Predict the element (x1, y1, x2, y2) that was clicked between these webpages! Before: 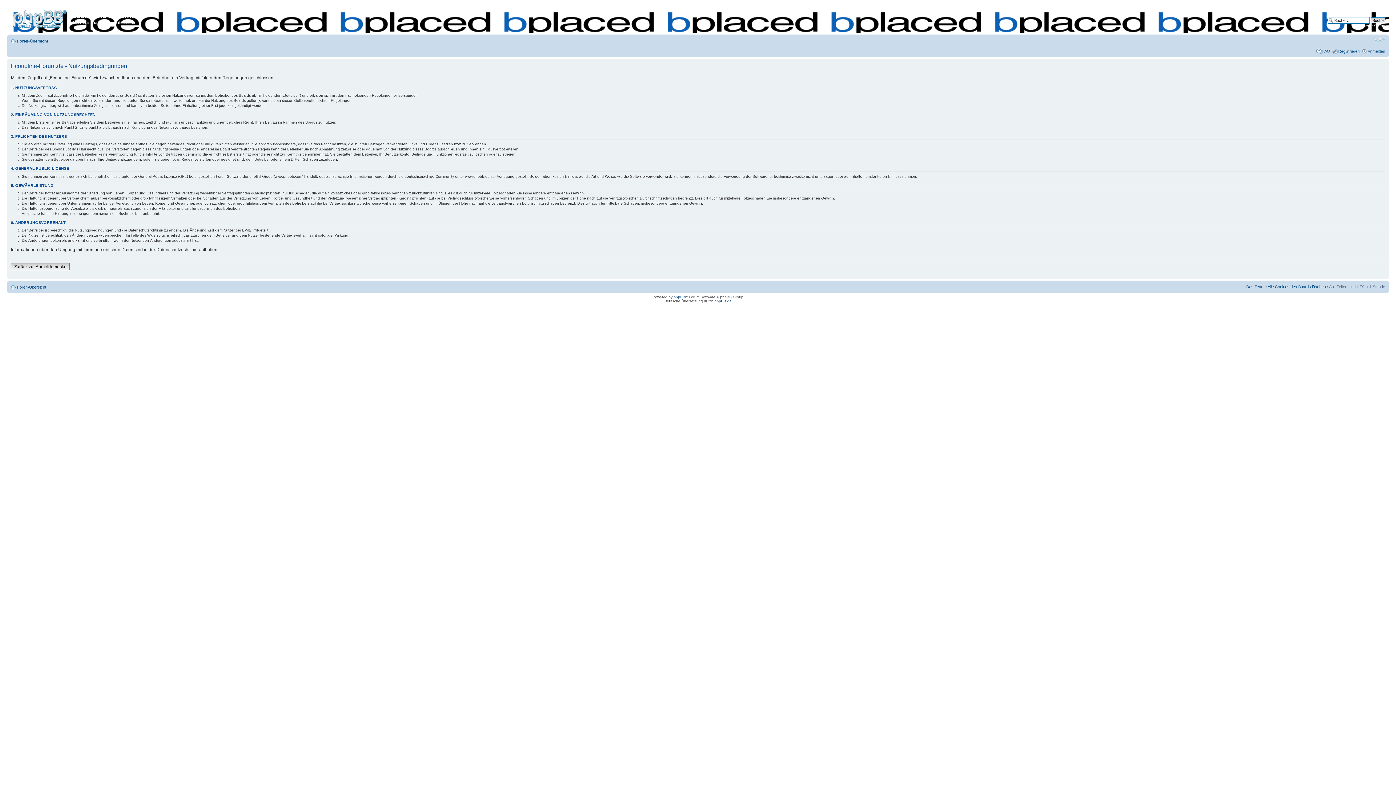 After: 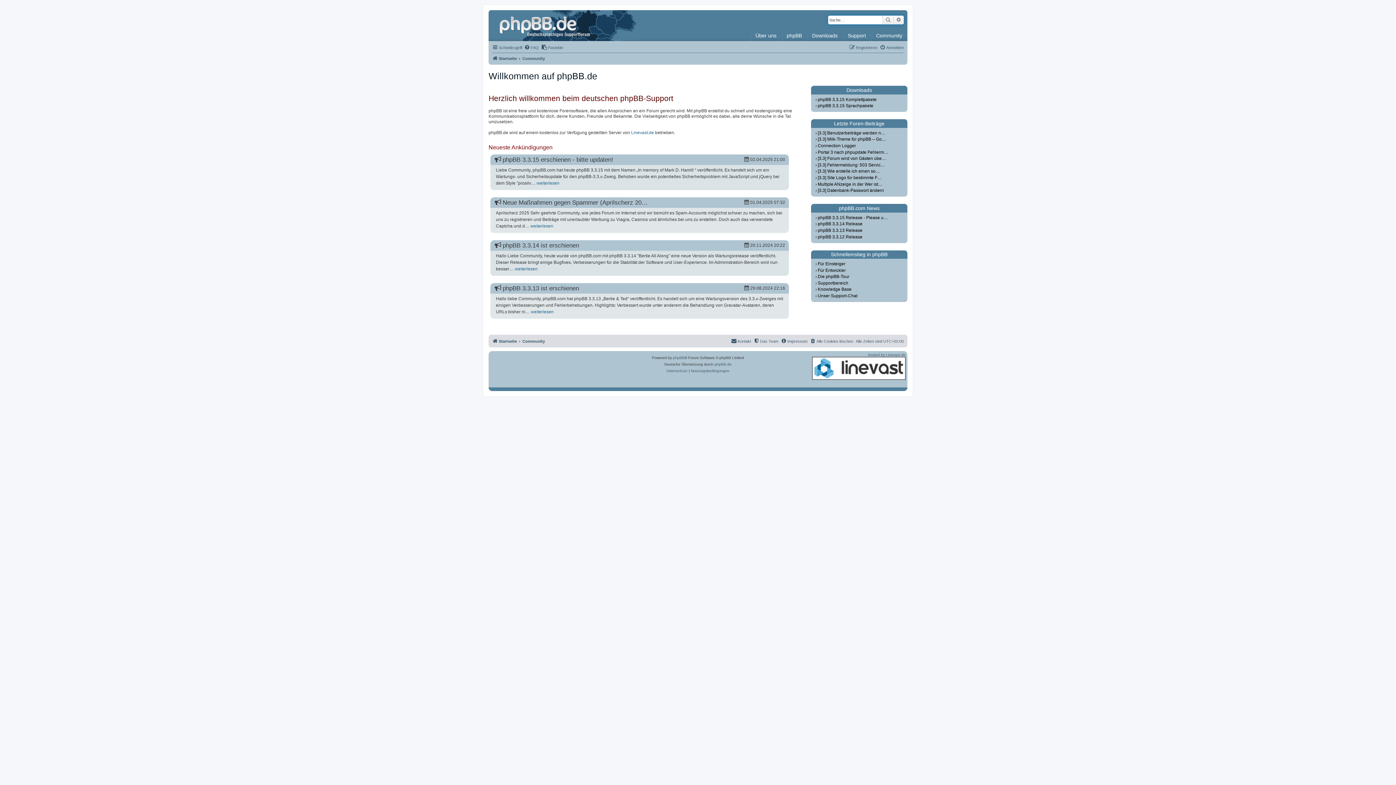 Action: bbox: (714, 299, 731, 303) label: phpBB.de